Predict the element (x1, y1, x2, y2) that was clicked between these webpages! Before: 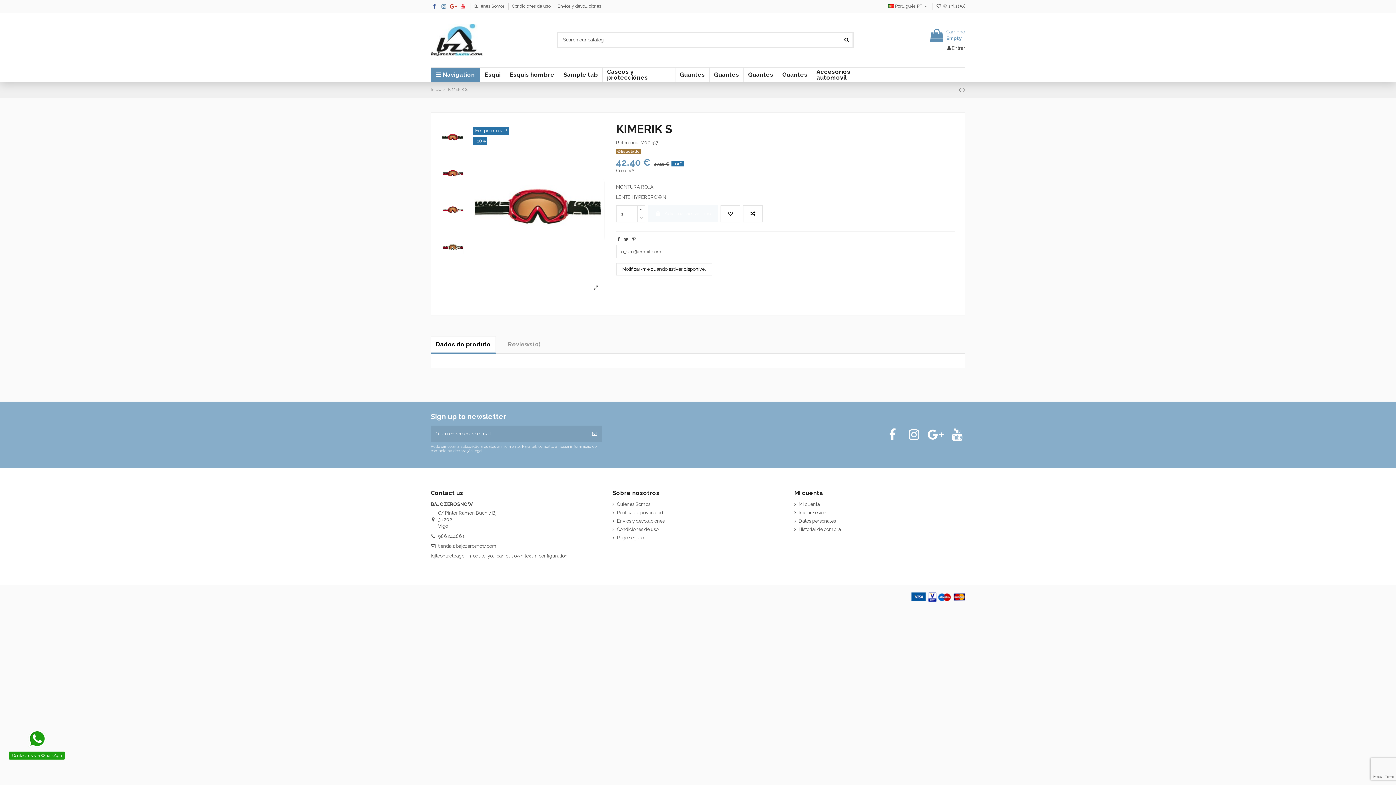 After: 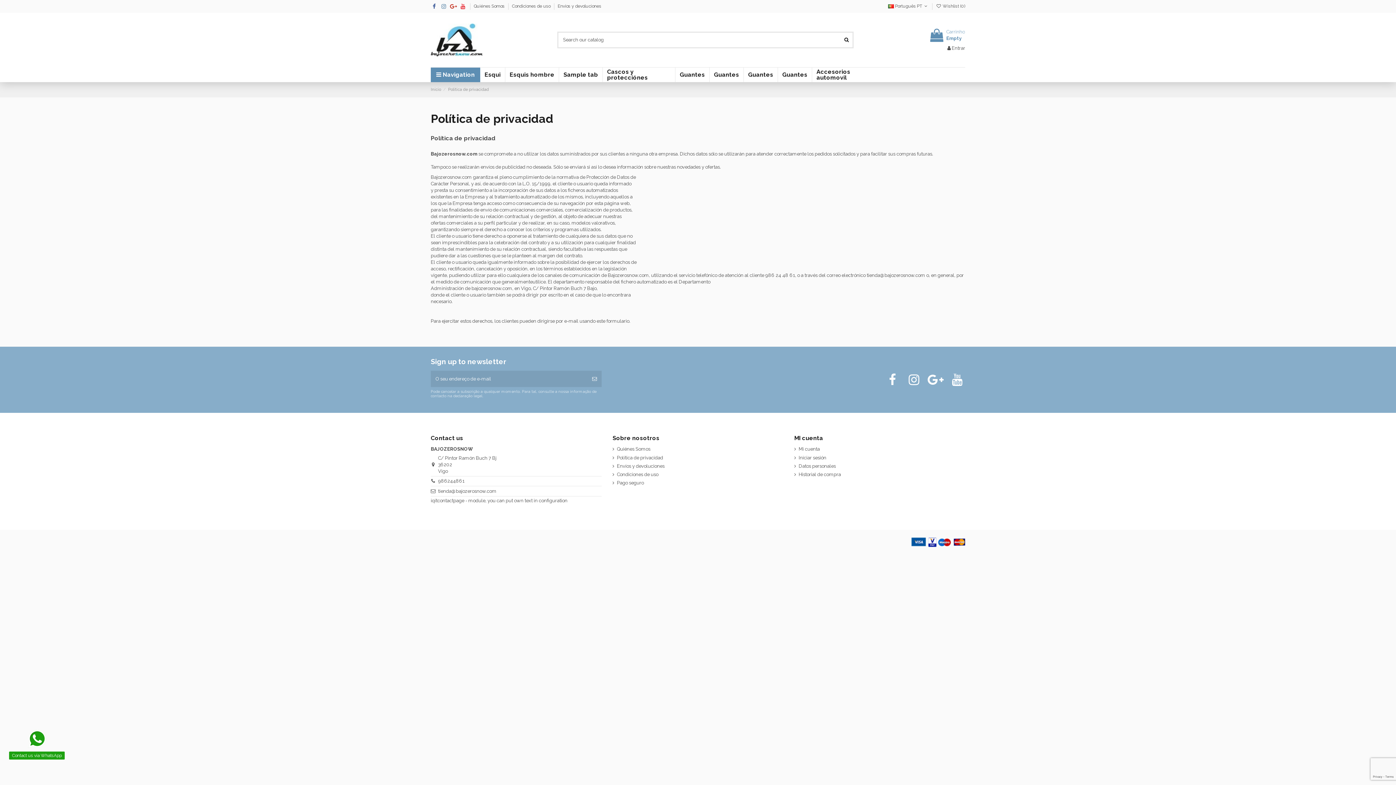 Action: label: Política de privacidad bbox: (612, 509, 663, 516)